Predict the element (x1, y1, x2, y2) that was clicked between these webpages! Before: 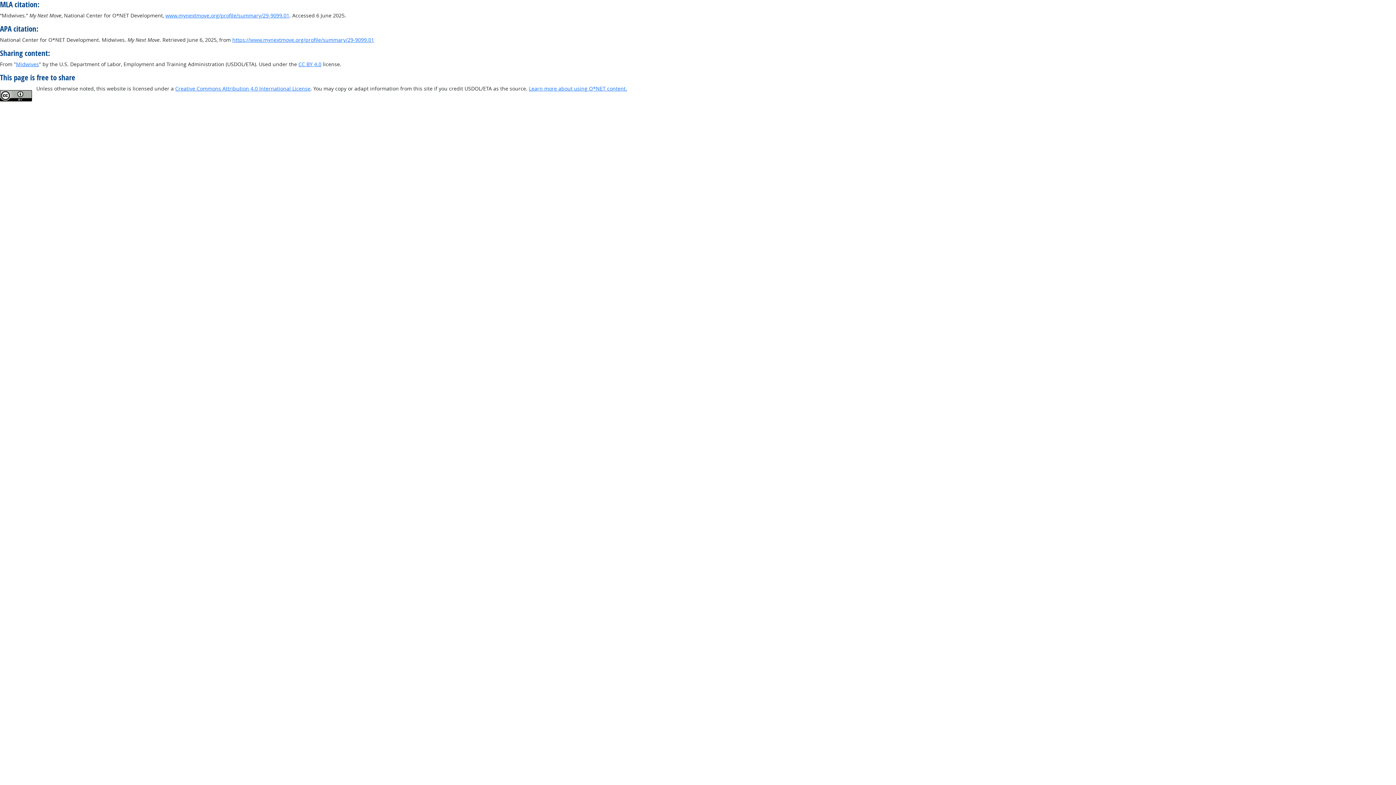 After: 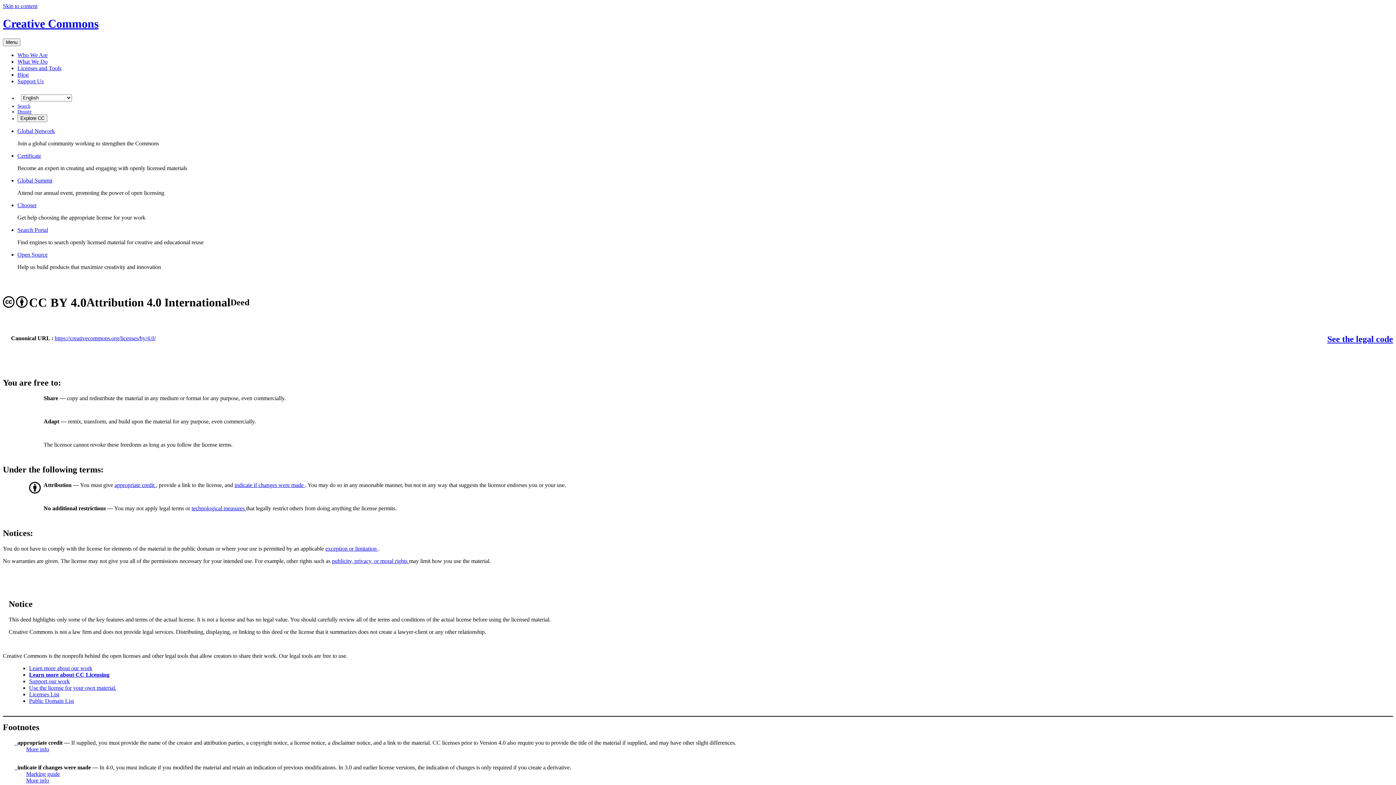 Action: bbox: (298, 60, 321, 67) label: CC BY 4.0